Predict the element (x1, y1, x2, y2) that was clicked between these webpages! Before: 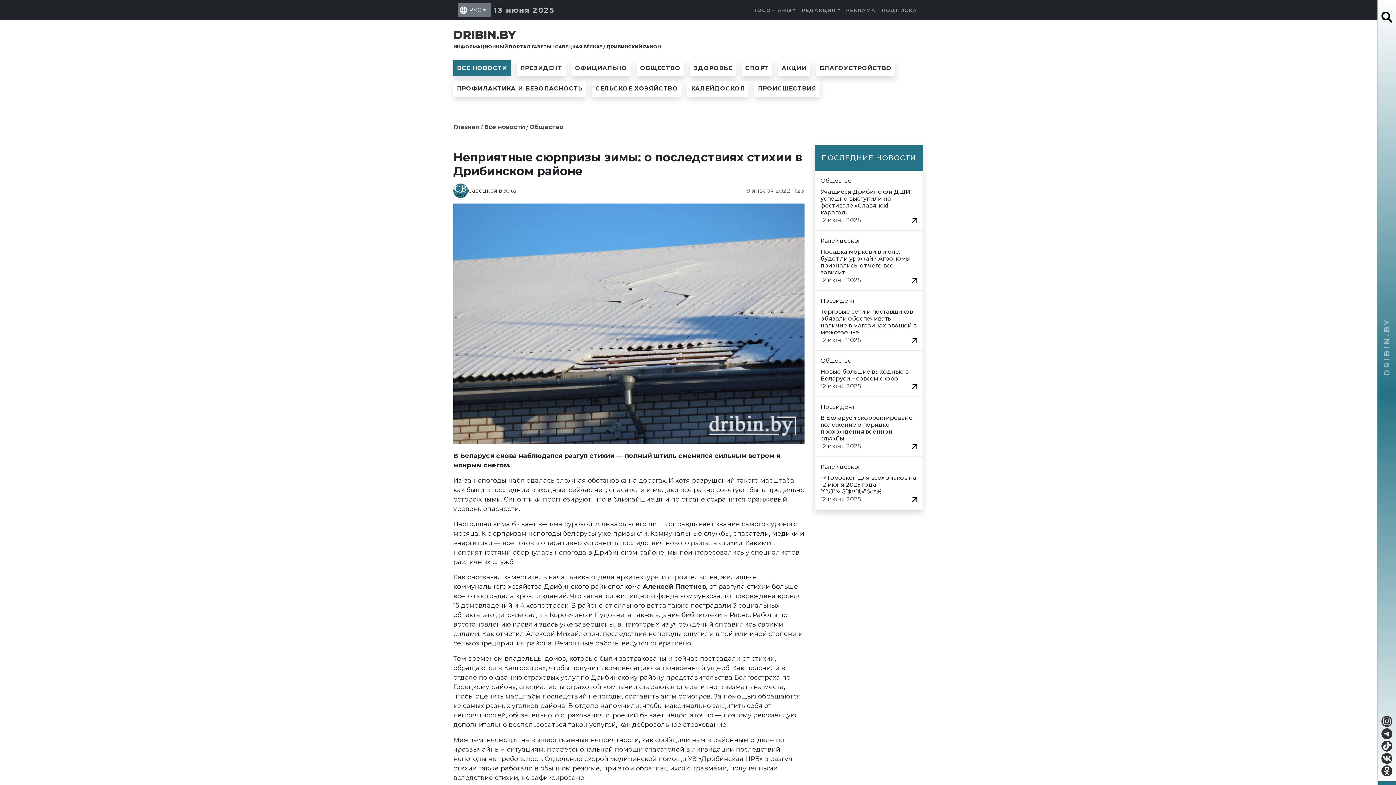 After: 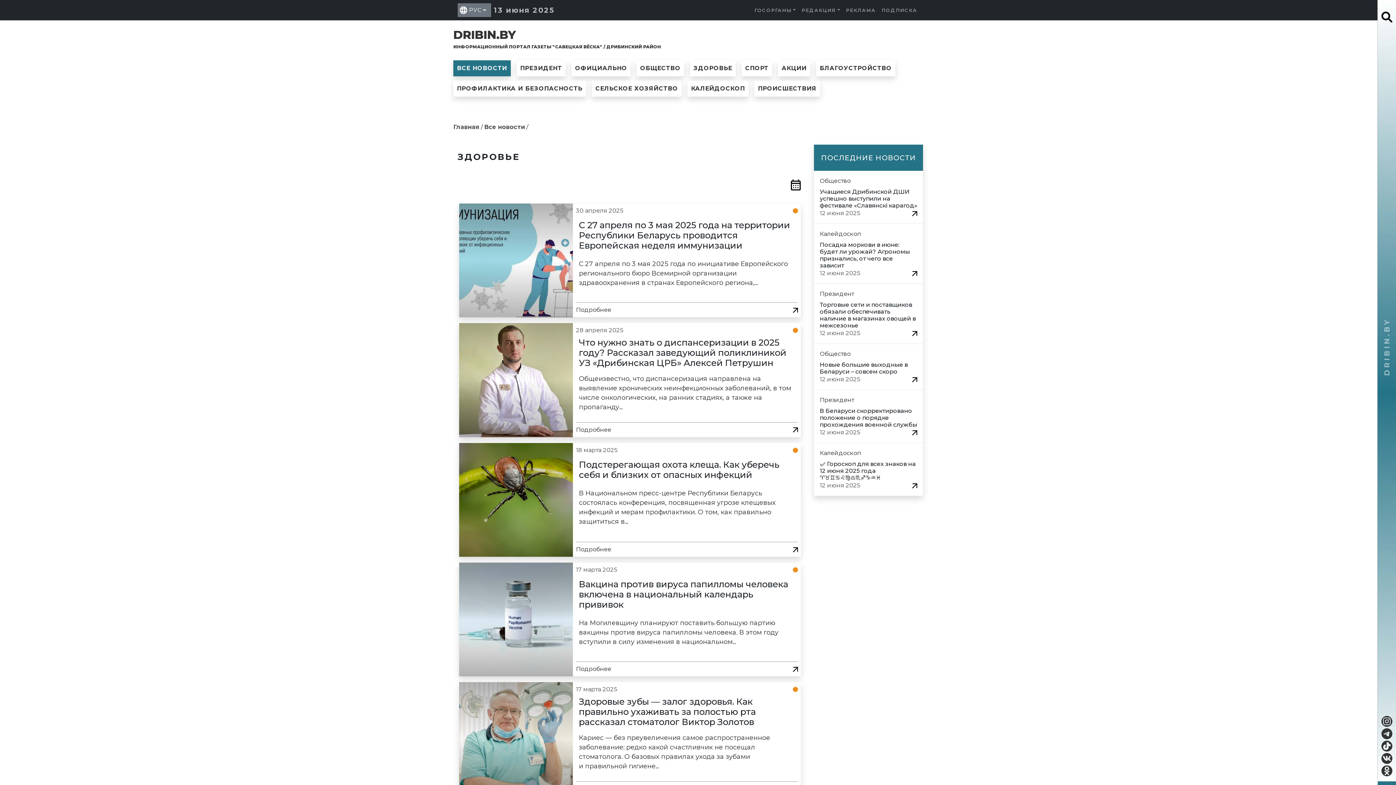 Action: bbox: (690, 60, 736, 76) label: ЗДОРОВЬЕ